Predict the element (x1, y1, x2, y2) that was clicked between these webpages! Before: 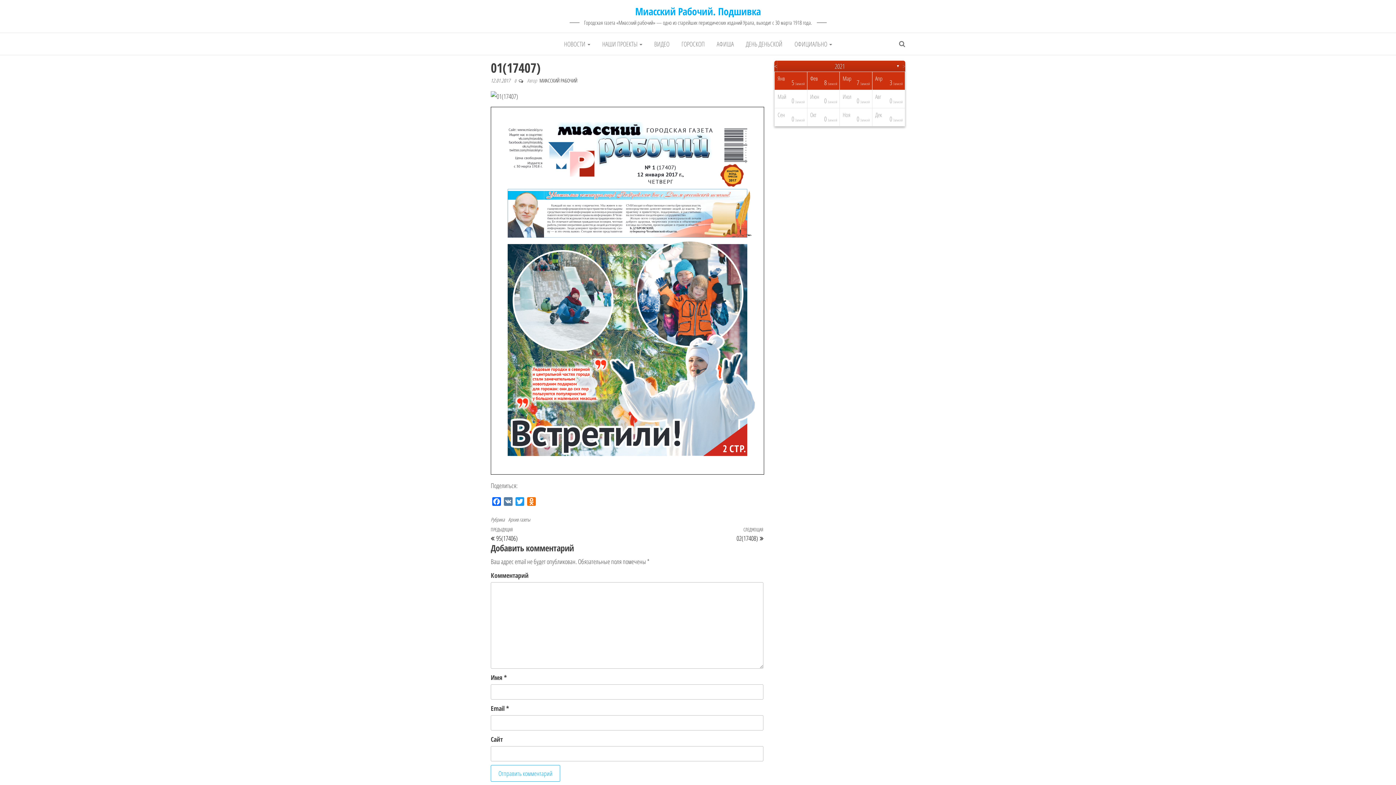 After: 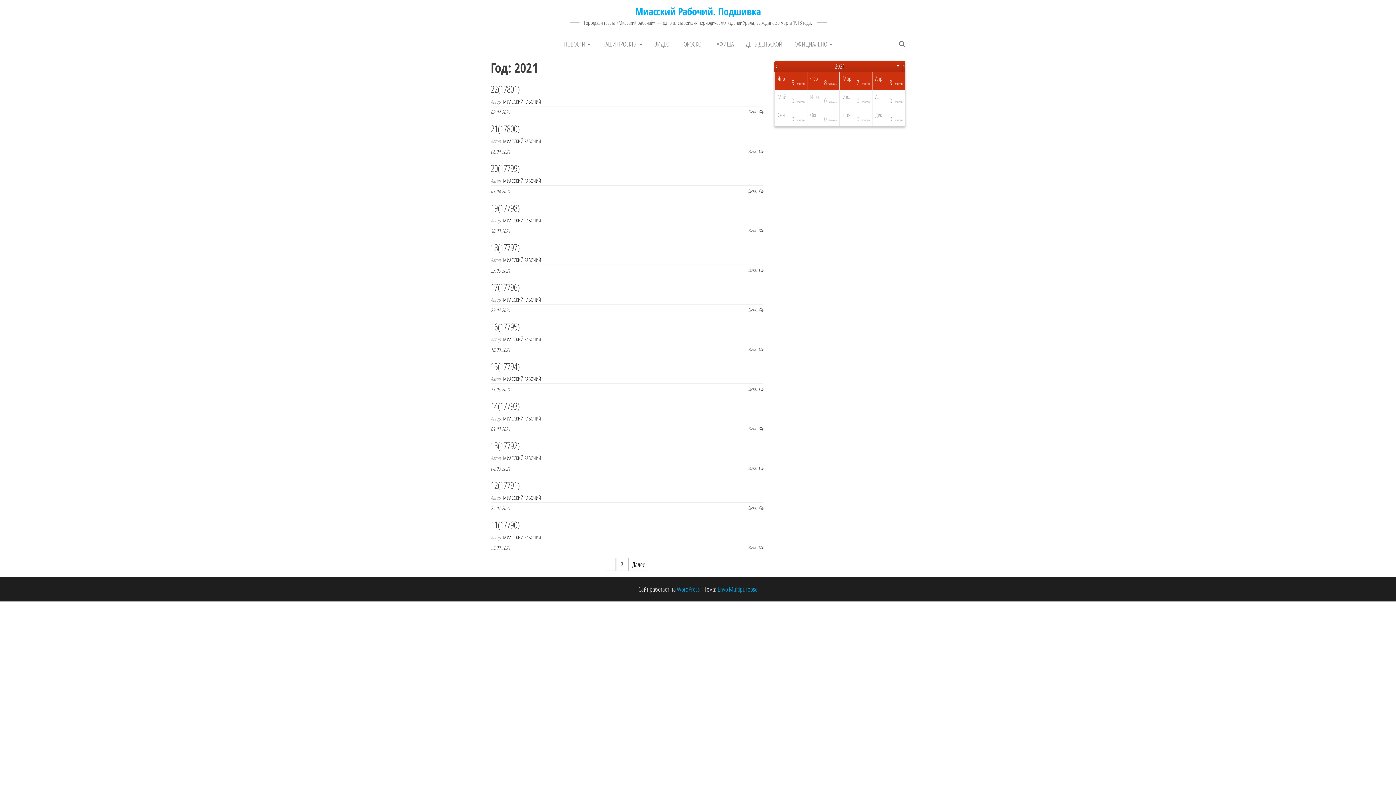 Action: bbox: (777, 60, 902, 71) label: 2021